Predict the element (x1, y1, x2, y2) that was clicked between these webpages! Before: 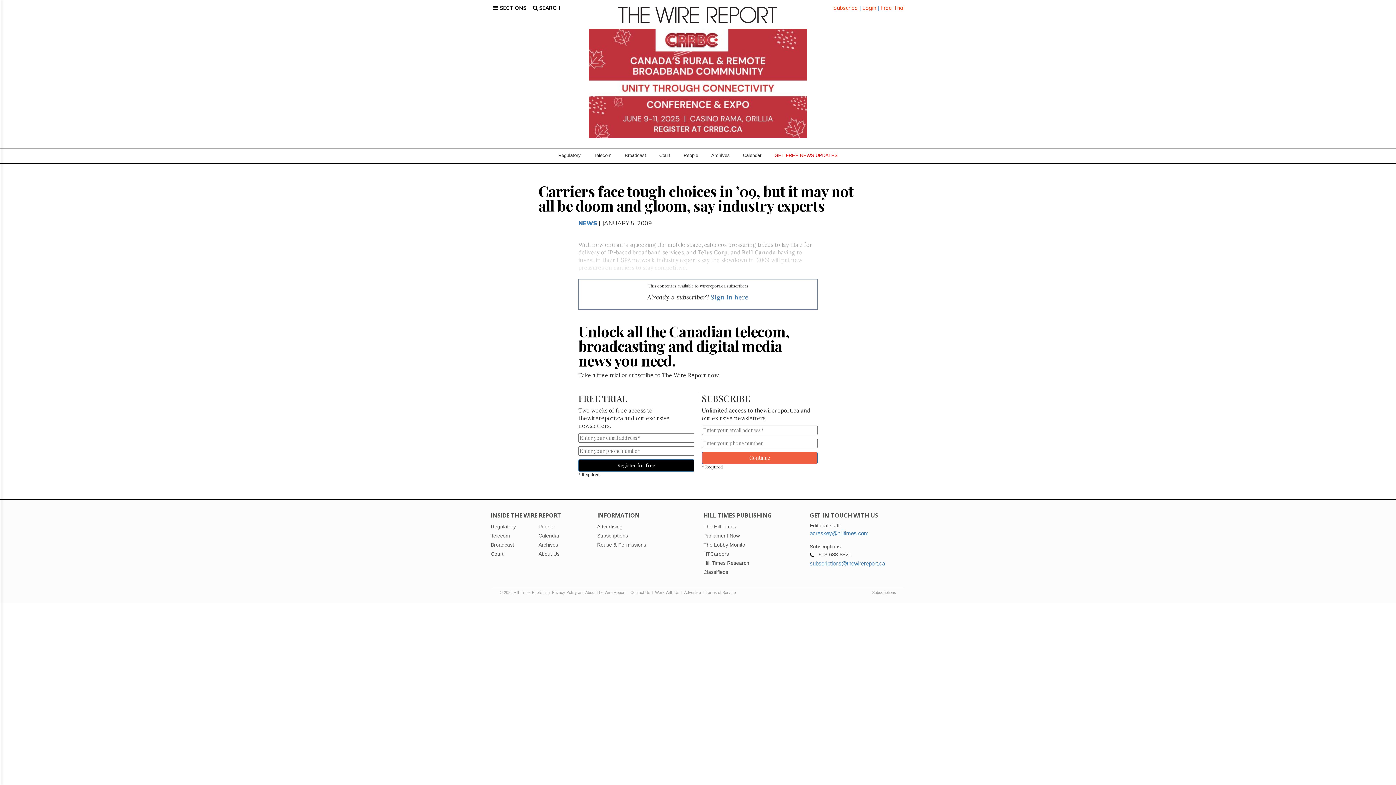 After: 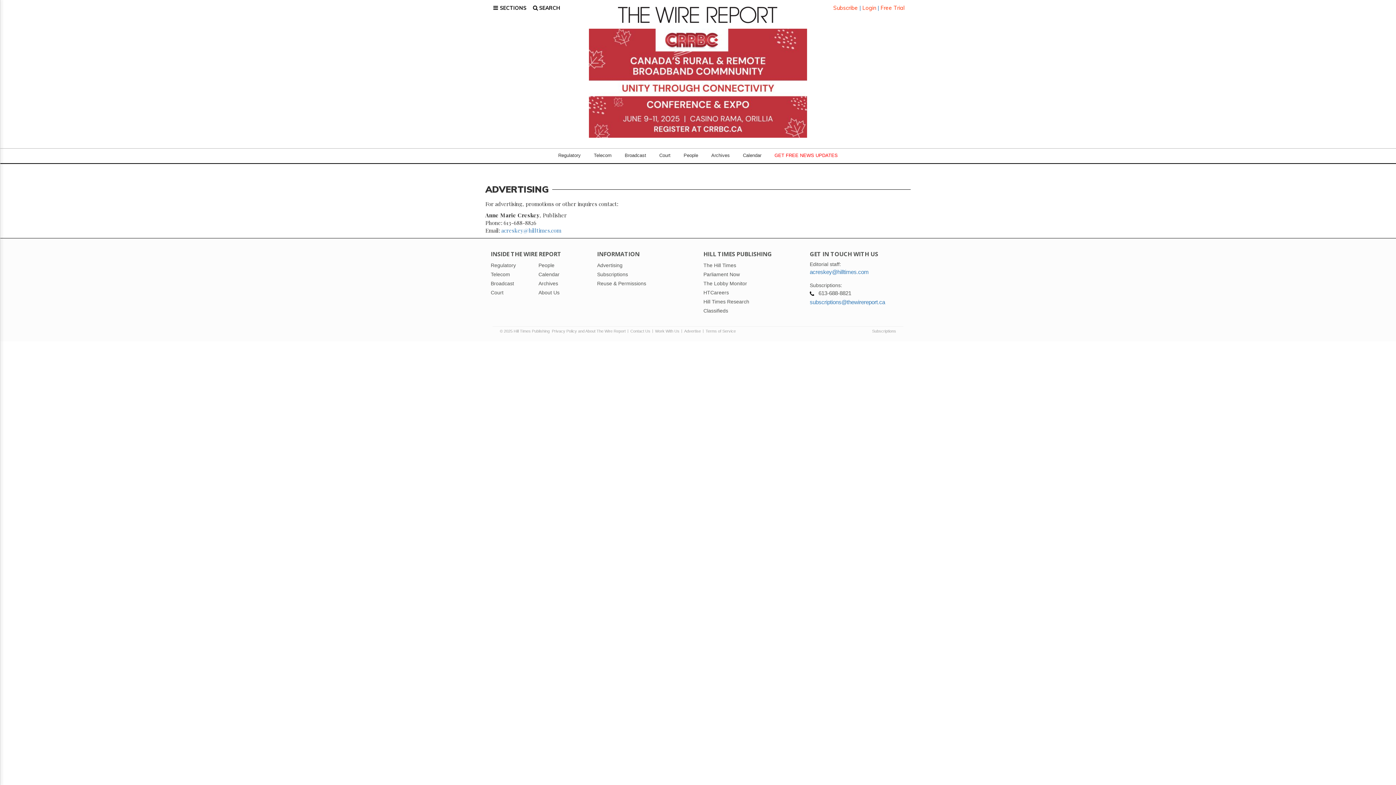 Action: label: Advertising bbox: (597, 522, 692, 531)